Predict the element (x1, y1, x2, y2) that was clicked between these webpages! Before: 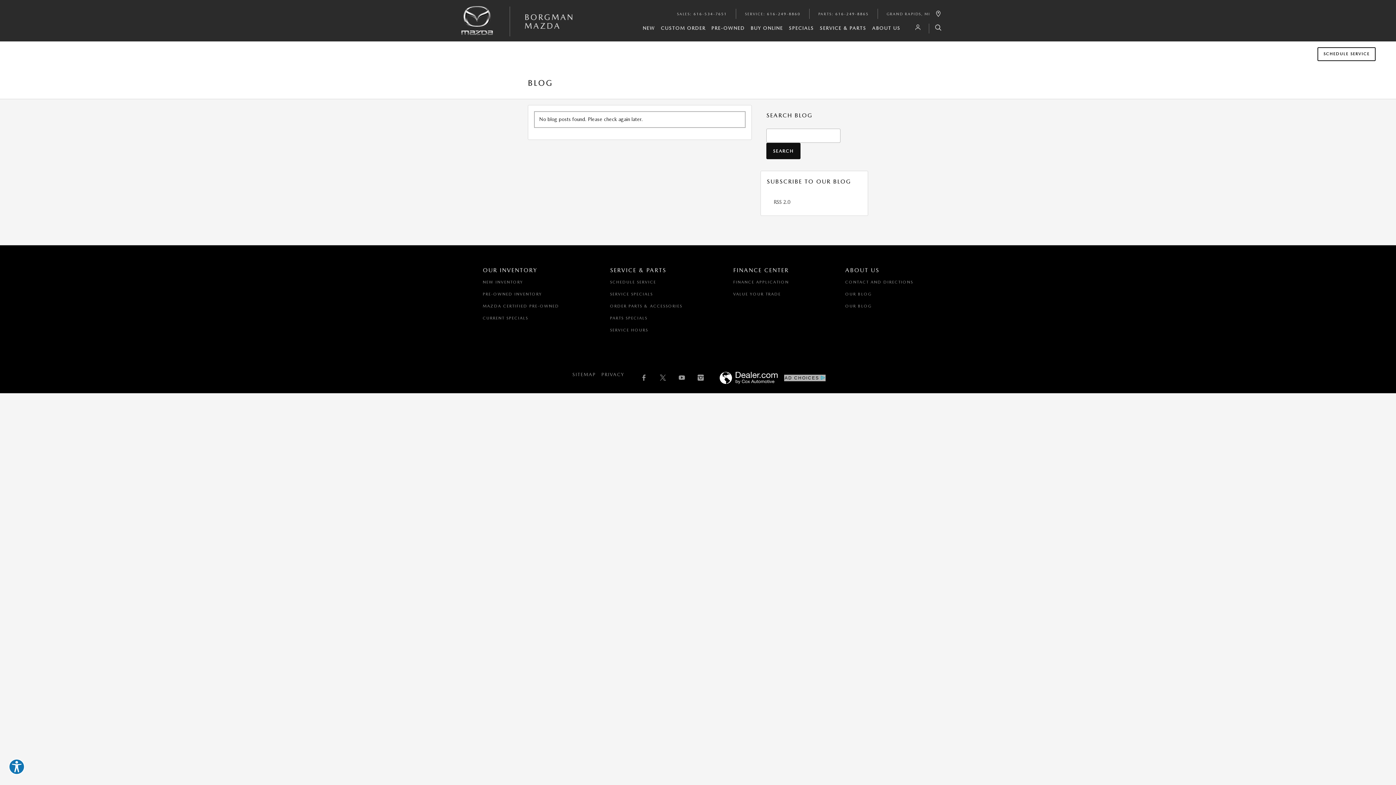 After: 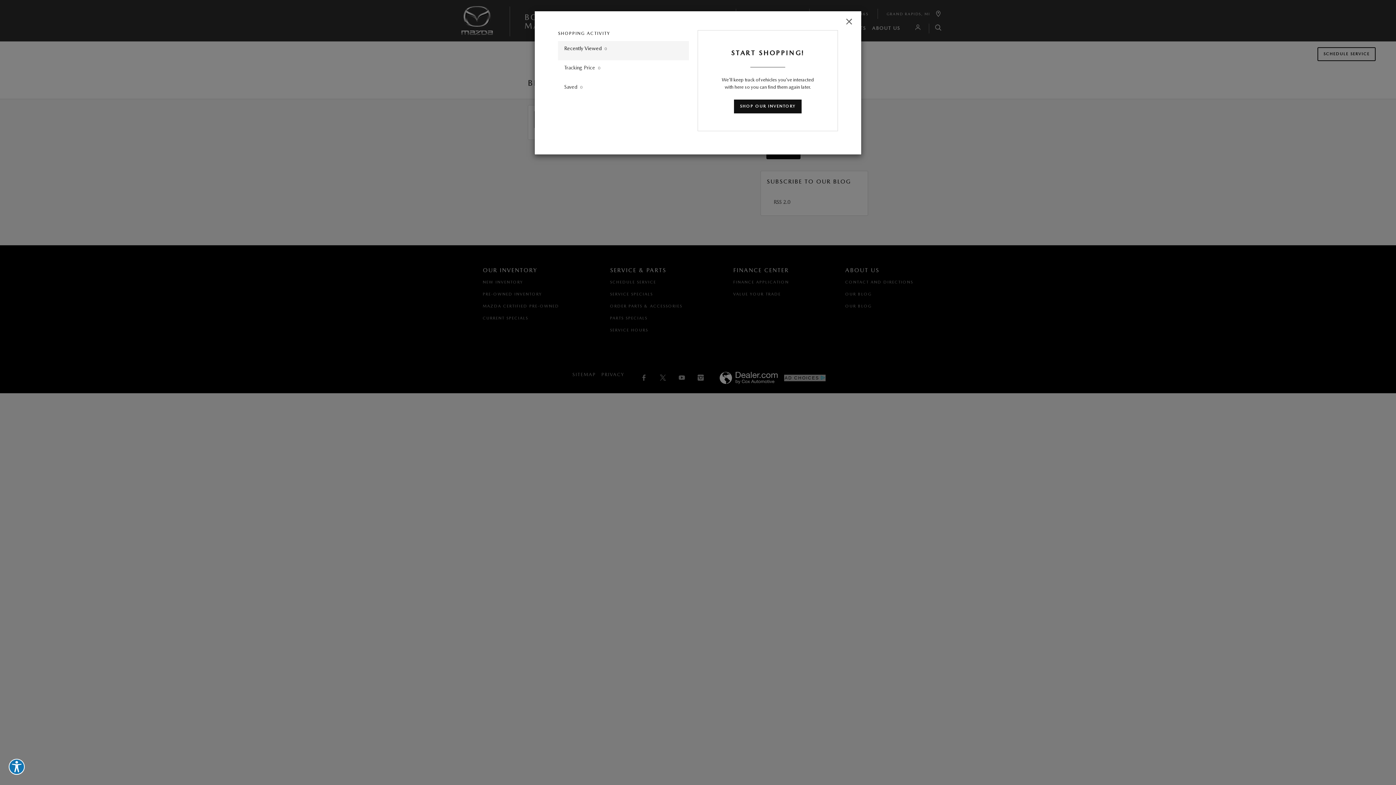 Action: bbox: (909, 22, 923, 32) label: Open My Cars